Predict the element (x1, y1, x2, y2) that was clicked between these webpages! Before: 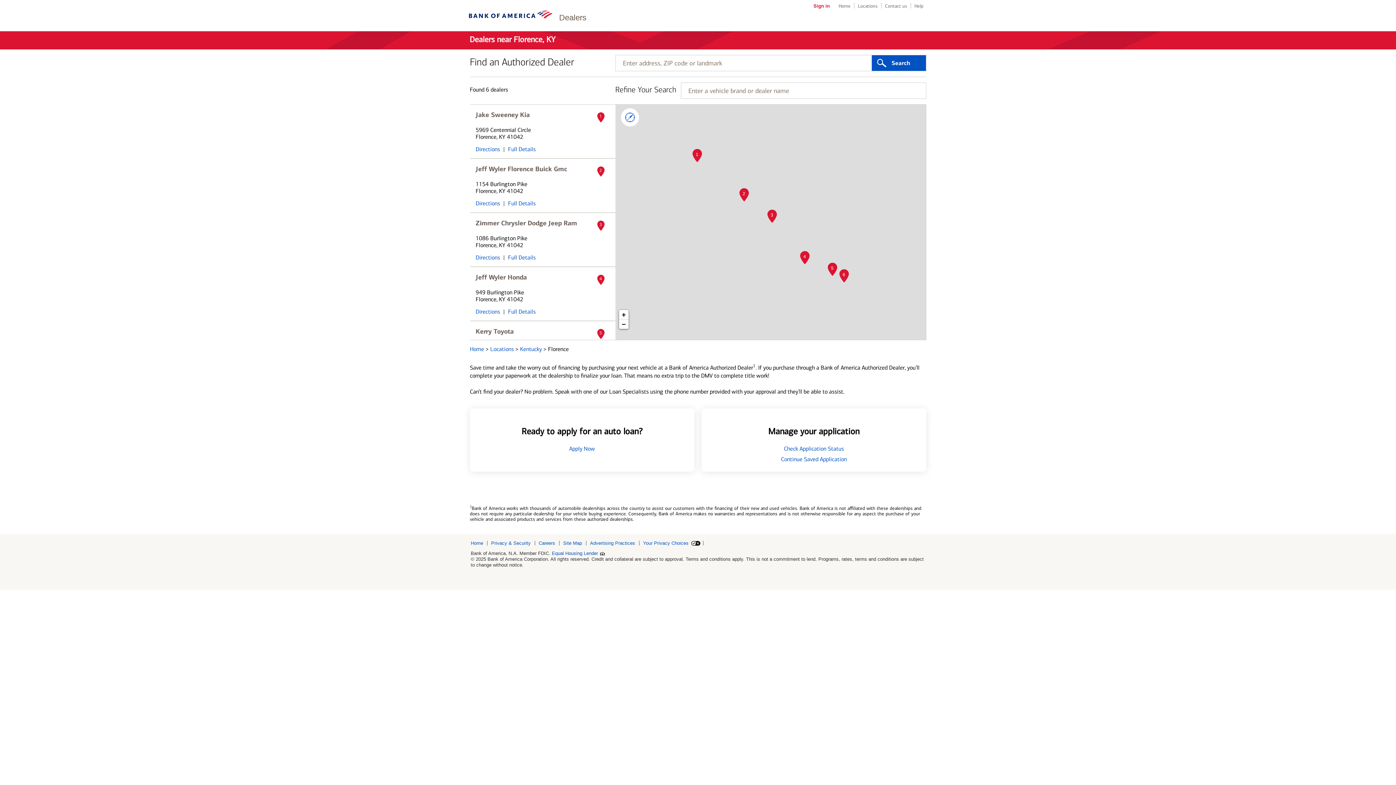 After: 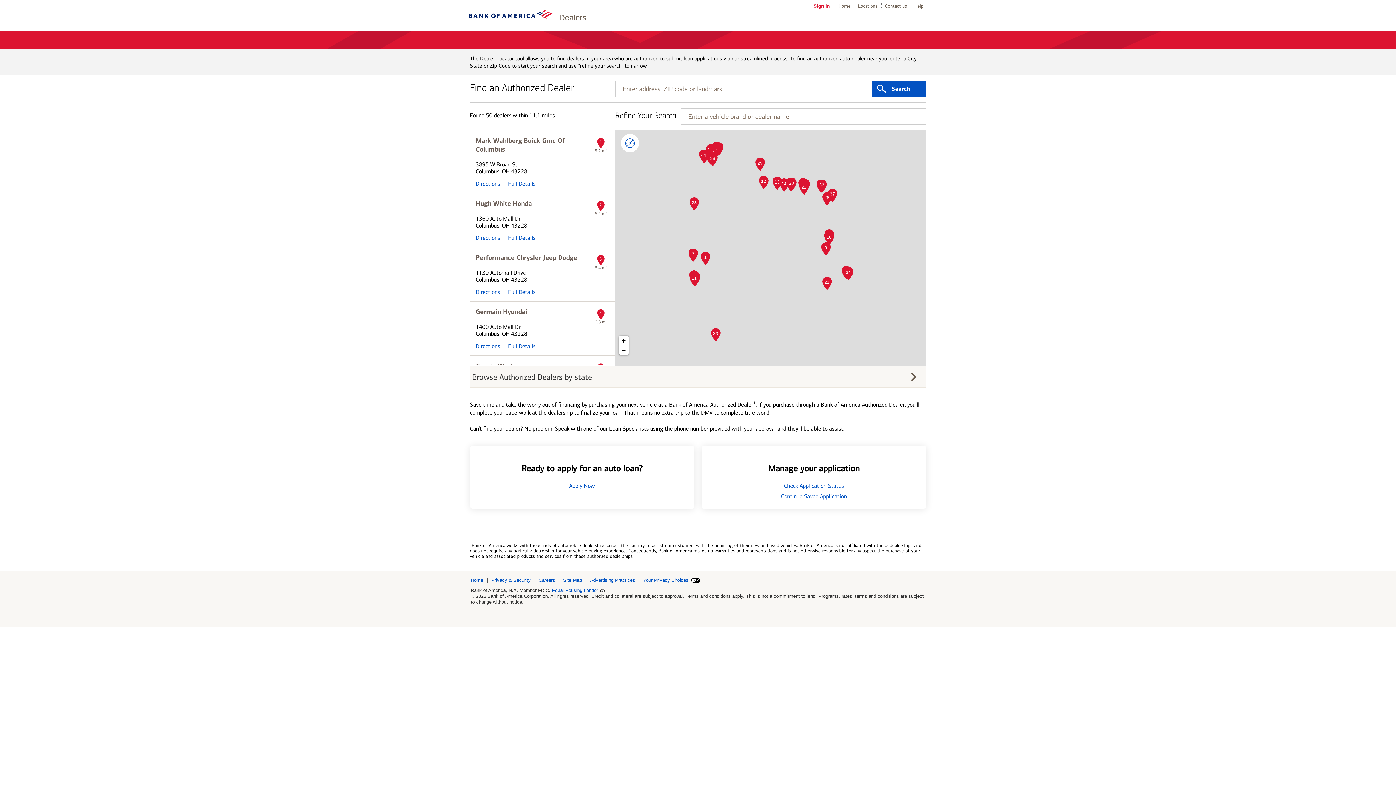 Action: bbox: (490, 345, 515, 352) label: Locations 